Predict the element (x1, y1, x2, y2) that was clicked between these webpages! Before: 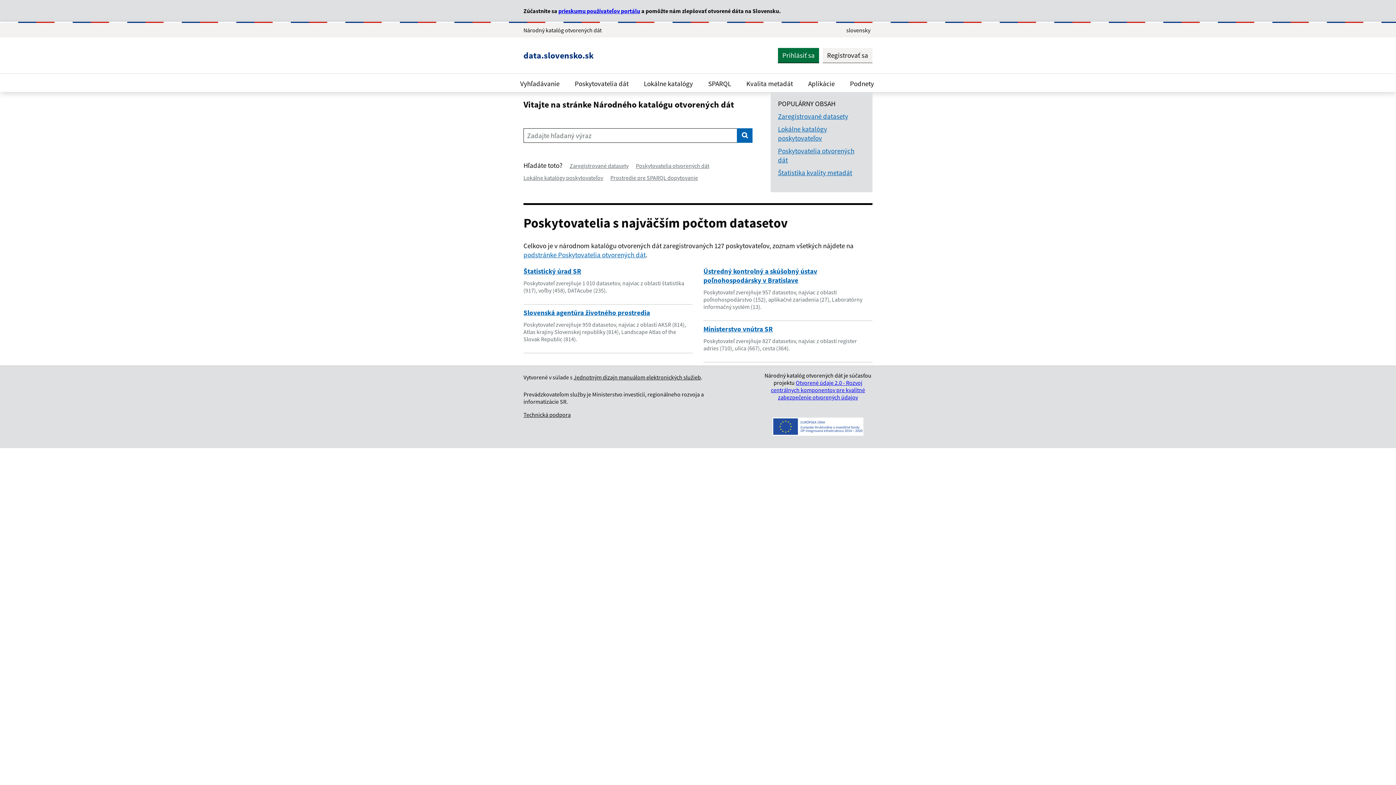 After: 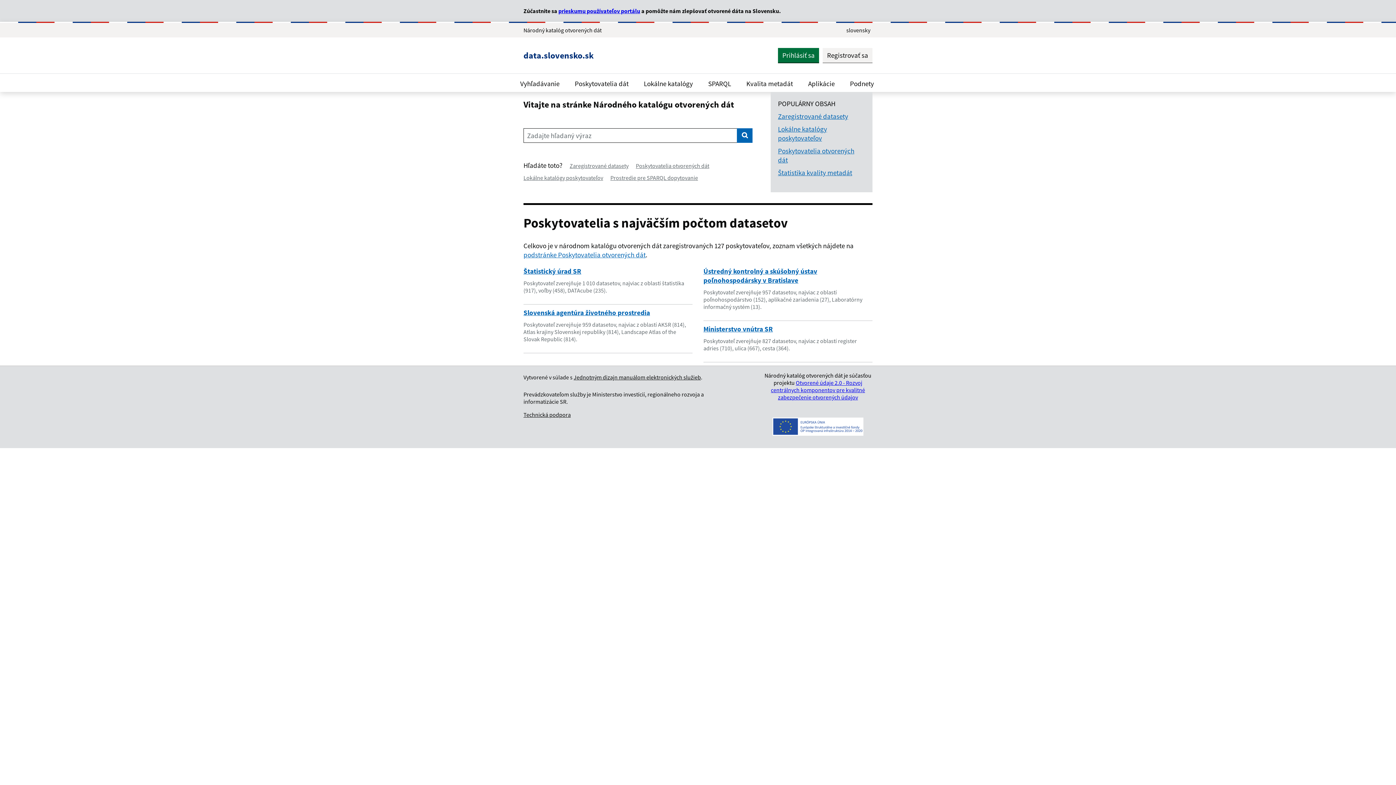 Action: bbox: (771, 379, 865, 401) label: Otvorené údaje 2.0 - Rozvoj centrálnych komponentov pre kvalitné zabezpečenie otvorených údajov